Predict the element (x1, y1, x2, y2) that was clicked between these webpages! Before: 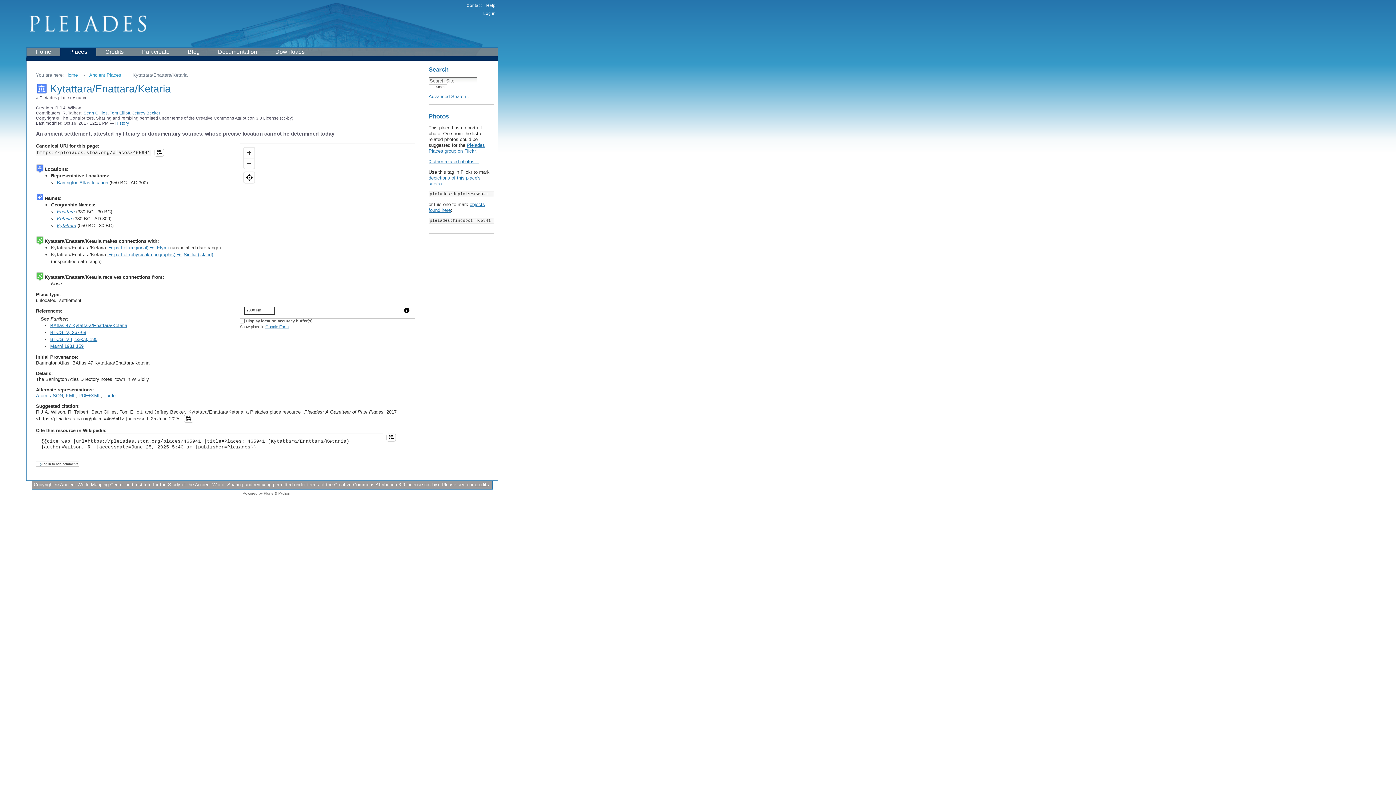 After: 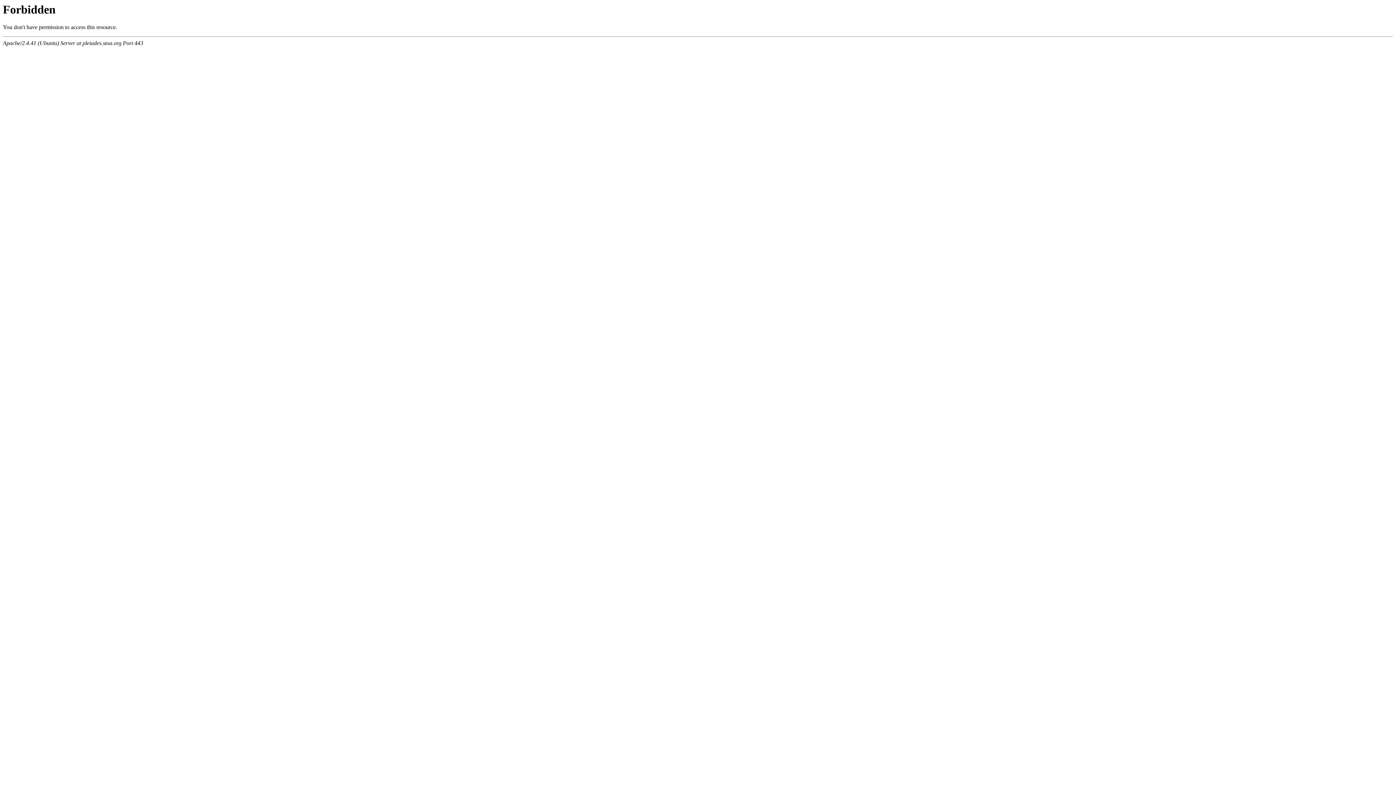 Action: label: Search bbox: (428, 66, 448, 72)